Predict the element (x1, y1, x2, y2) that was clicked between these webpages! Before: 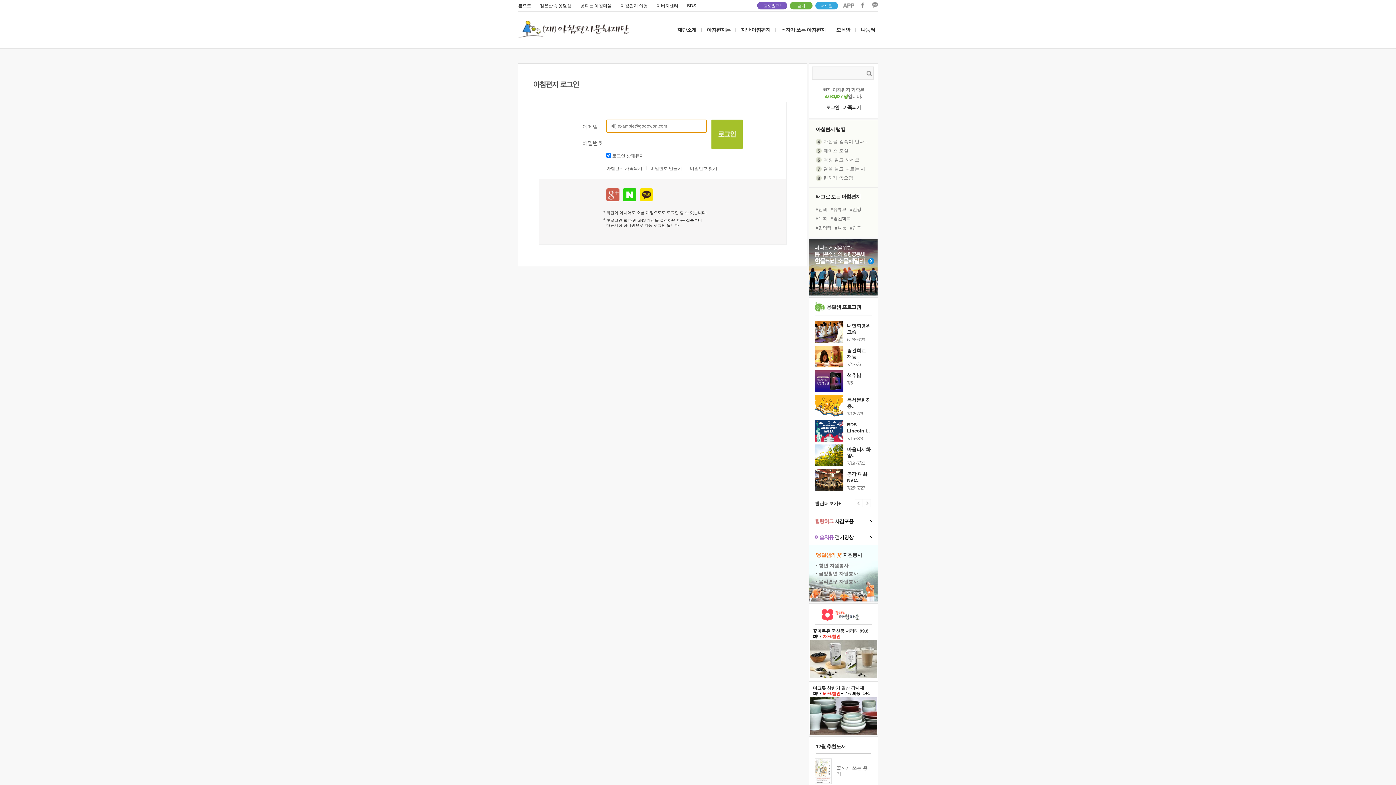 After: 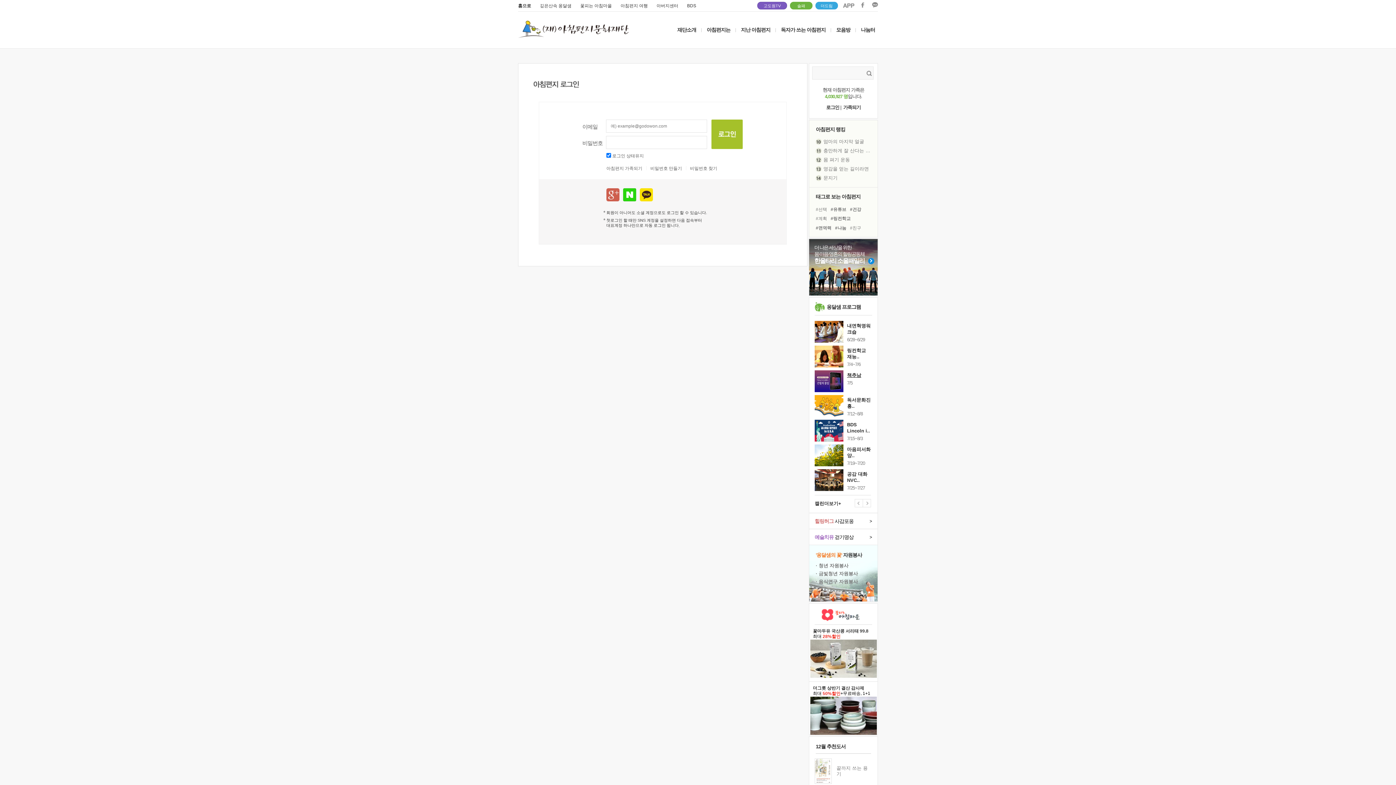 Action: bbox: (847, 372, 870, 385) label: 책추남
7/5